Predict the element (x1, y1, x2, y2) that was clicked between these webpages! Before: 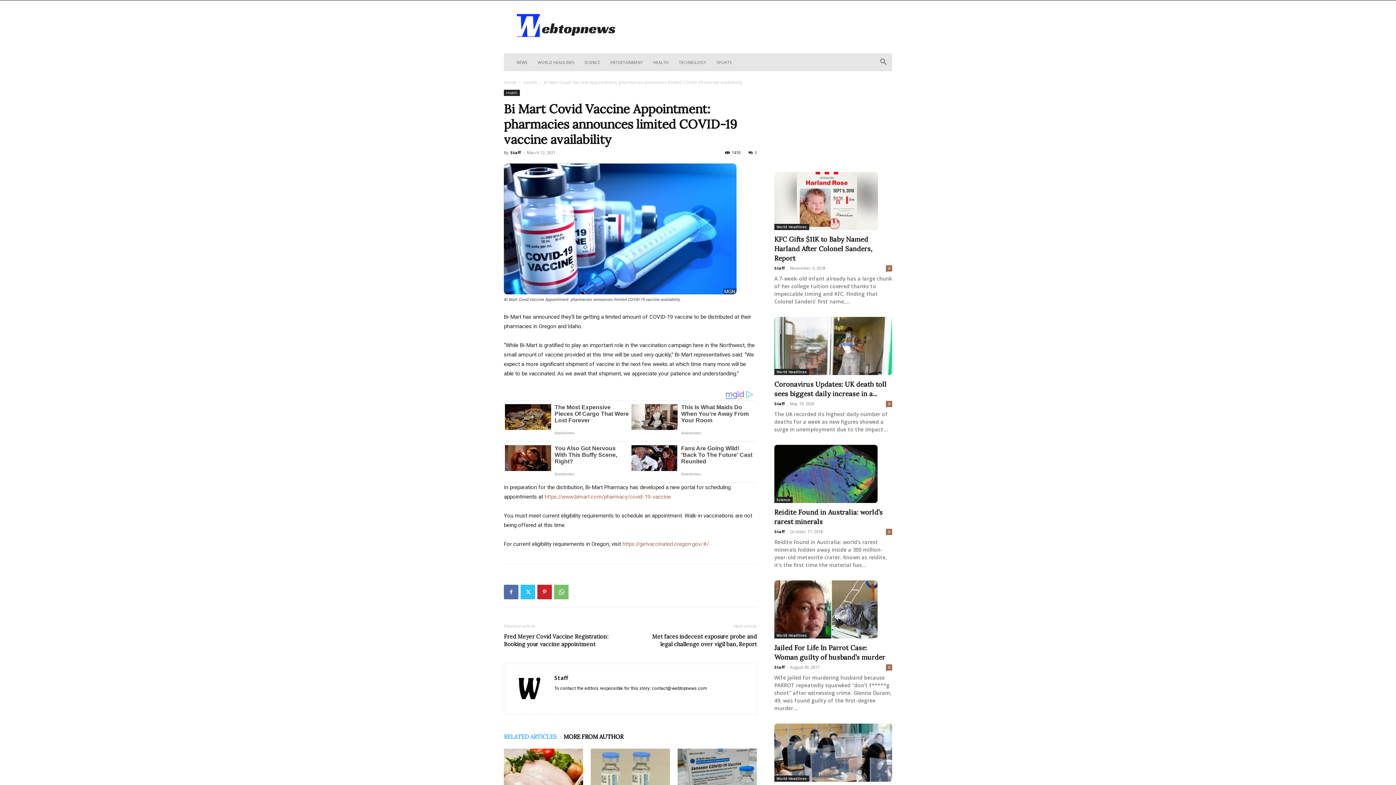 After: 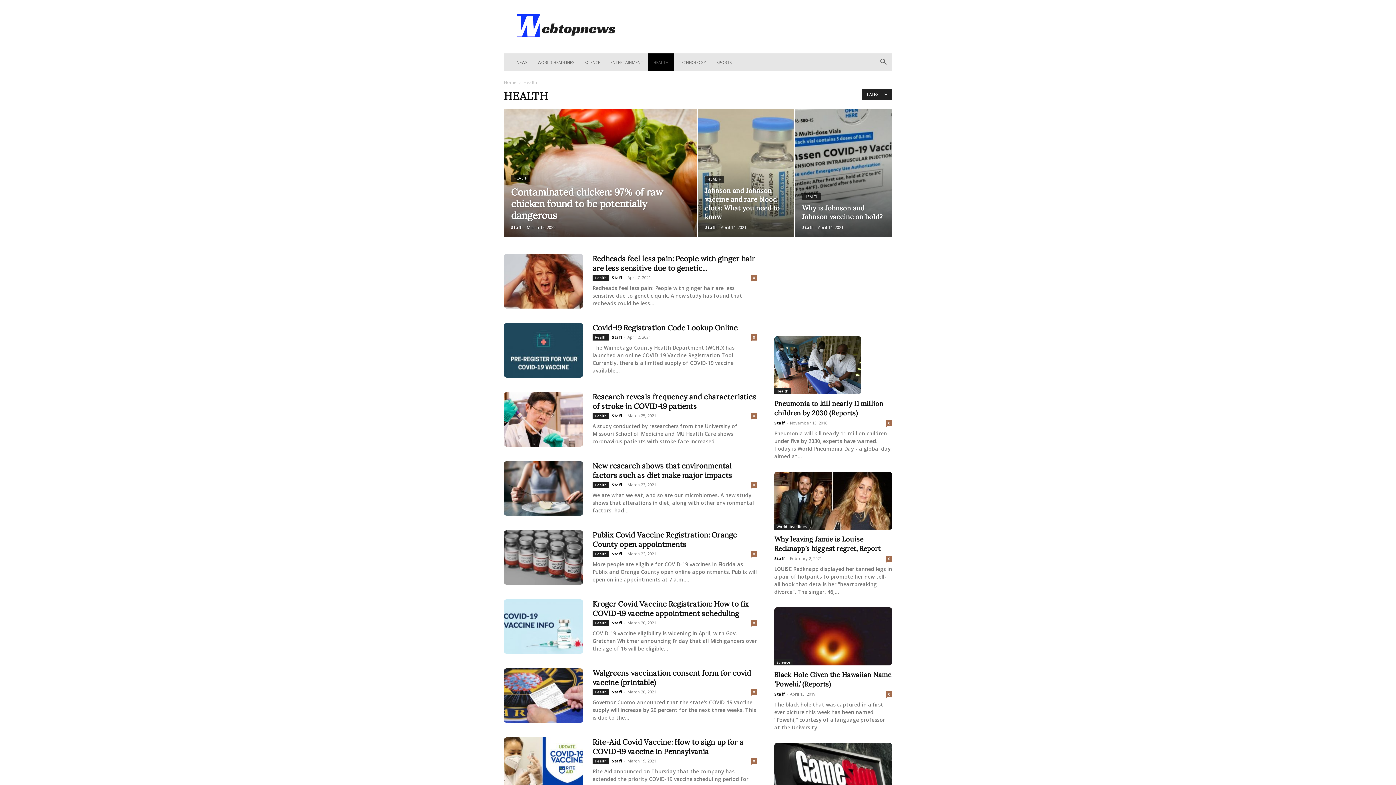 Action: label: HEALTH bbox: (648, 53, 673, 71)